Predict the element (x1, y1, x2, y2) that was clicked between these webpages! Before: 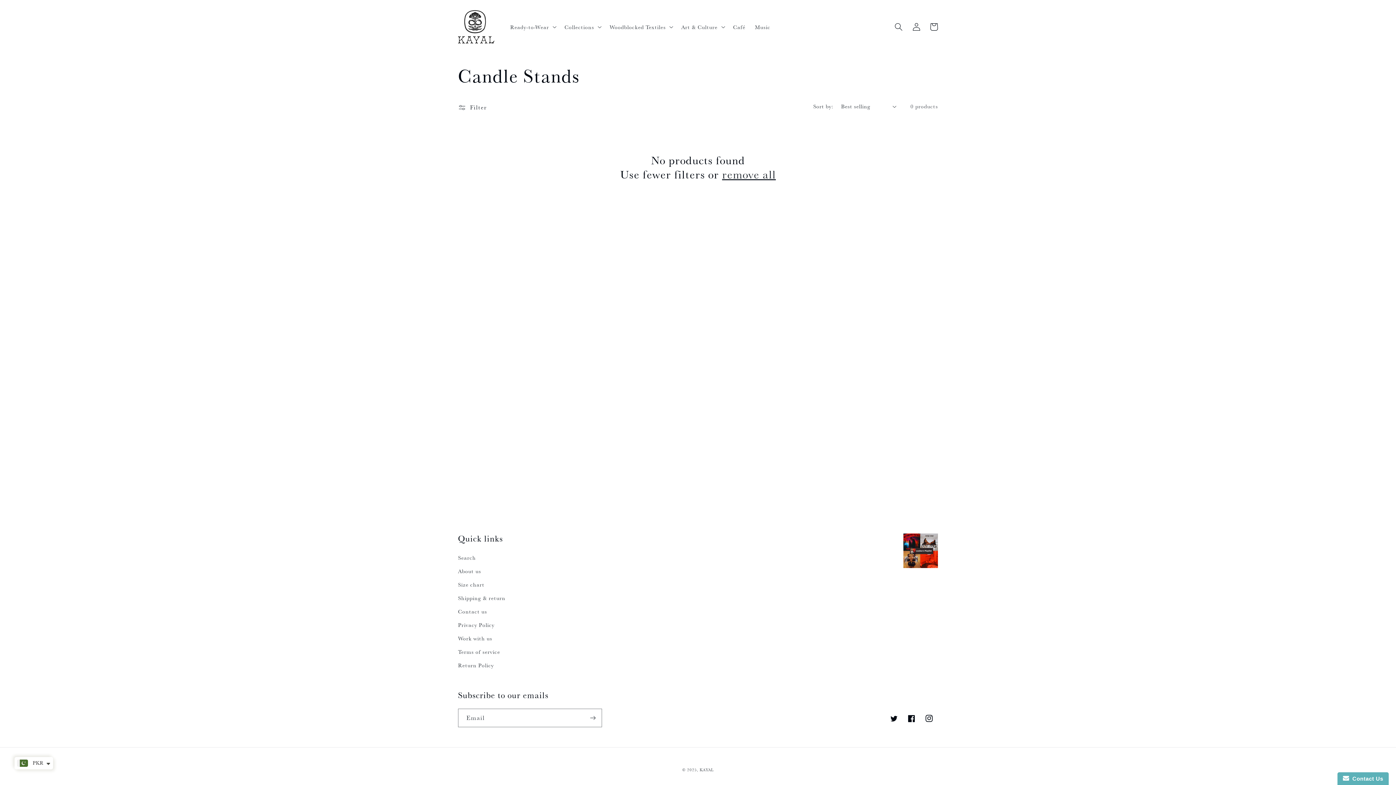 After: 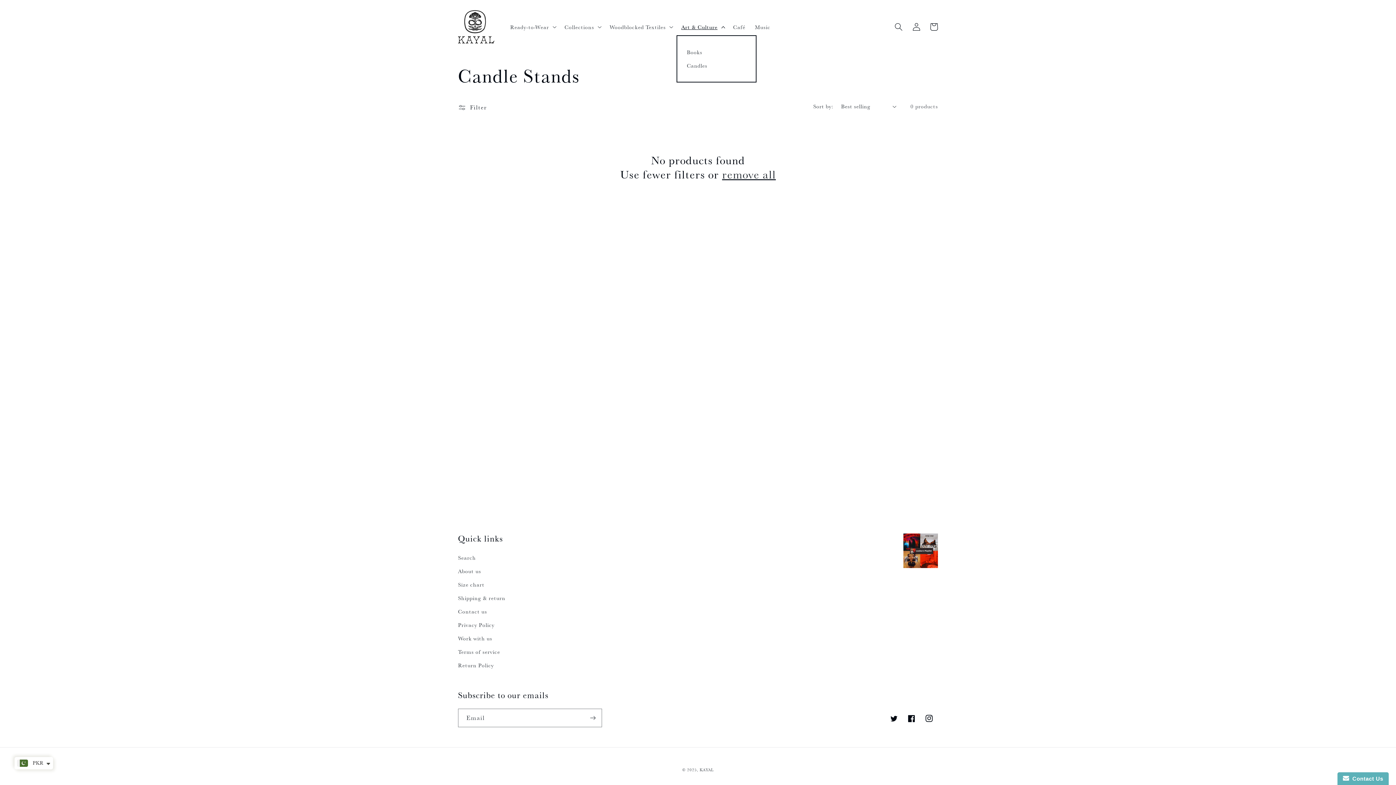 Action: bbox: (676, 18, 728, 35) label: Art & Culture